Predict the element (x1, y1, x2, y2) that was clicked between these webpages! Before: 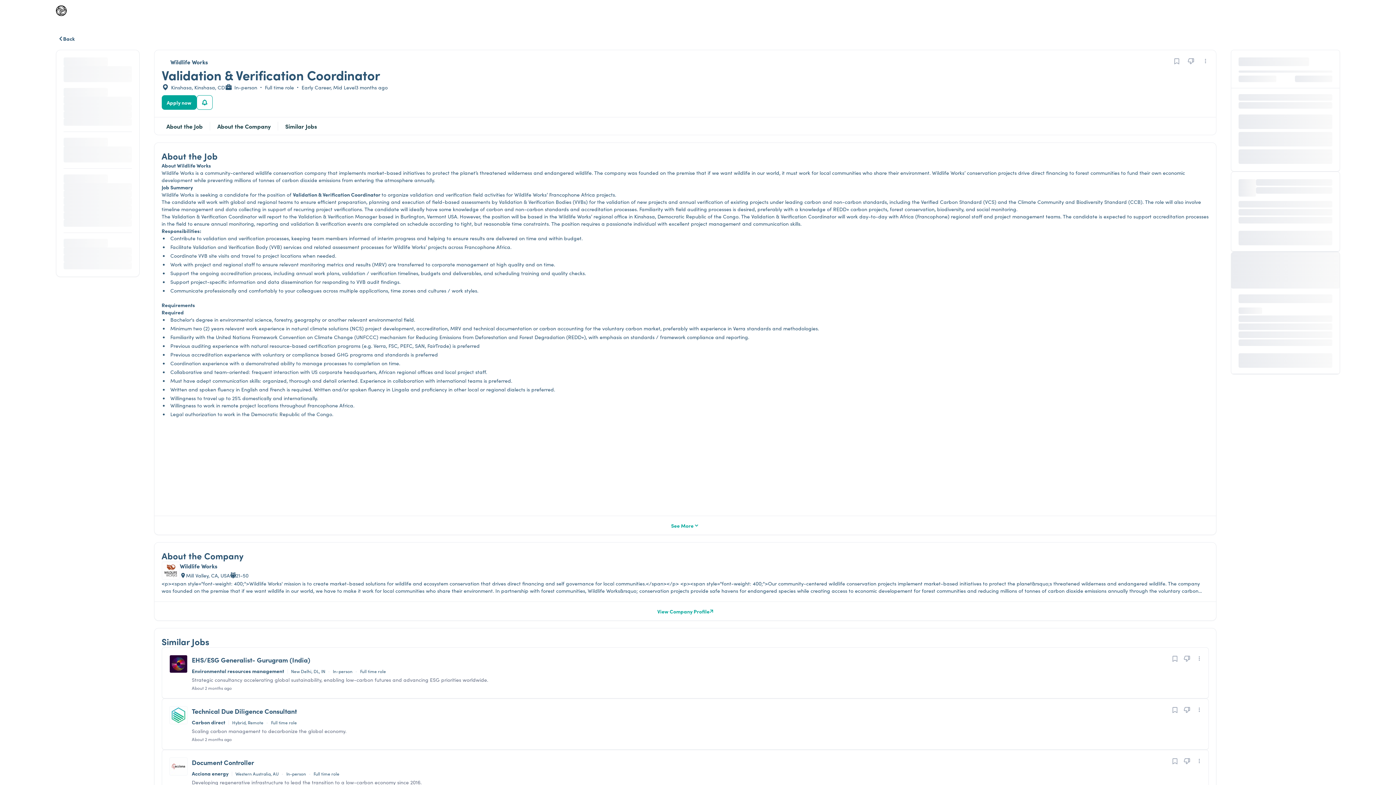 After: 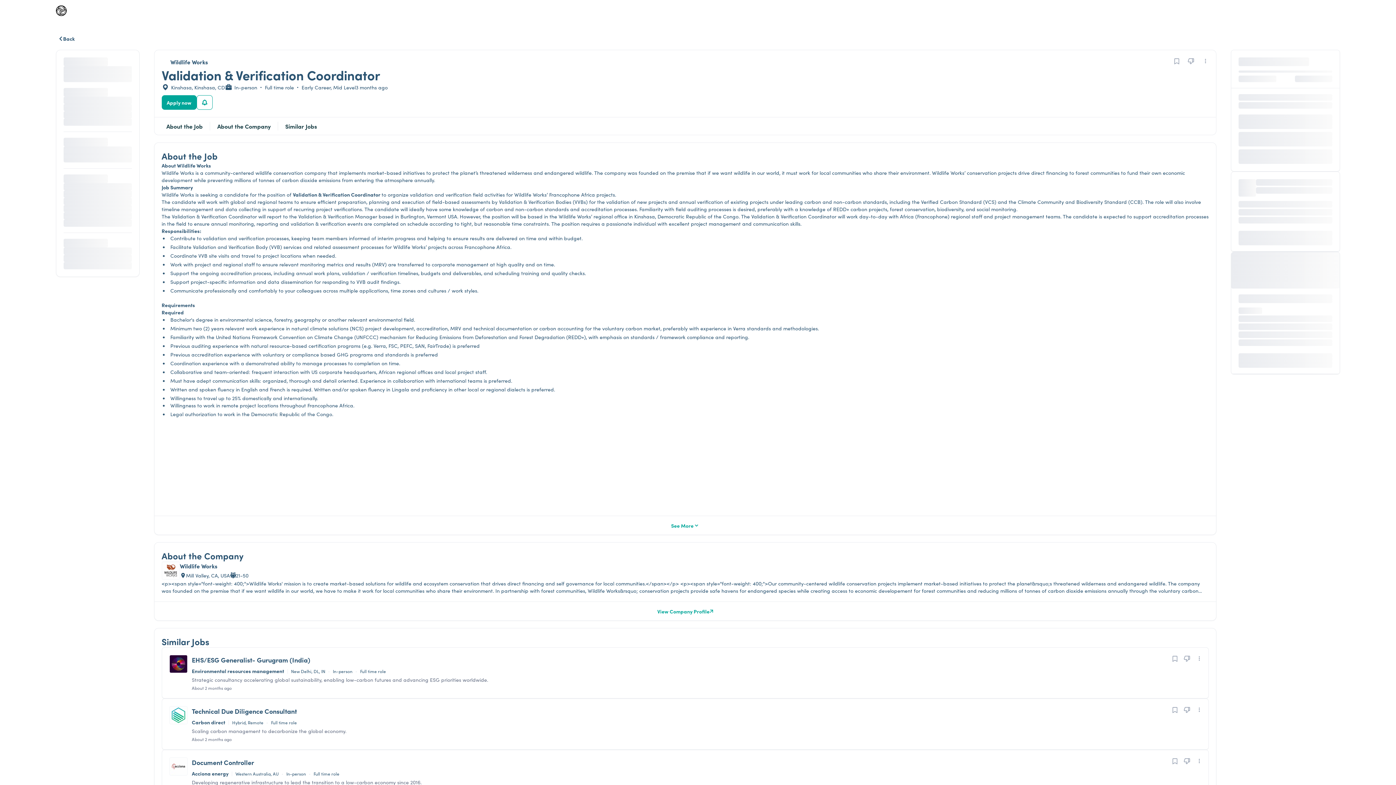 Action: bbox: (1198, 53, 1212, 68)